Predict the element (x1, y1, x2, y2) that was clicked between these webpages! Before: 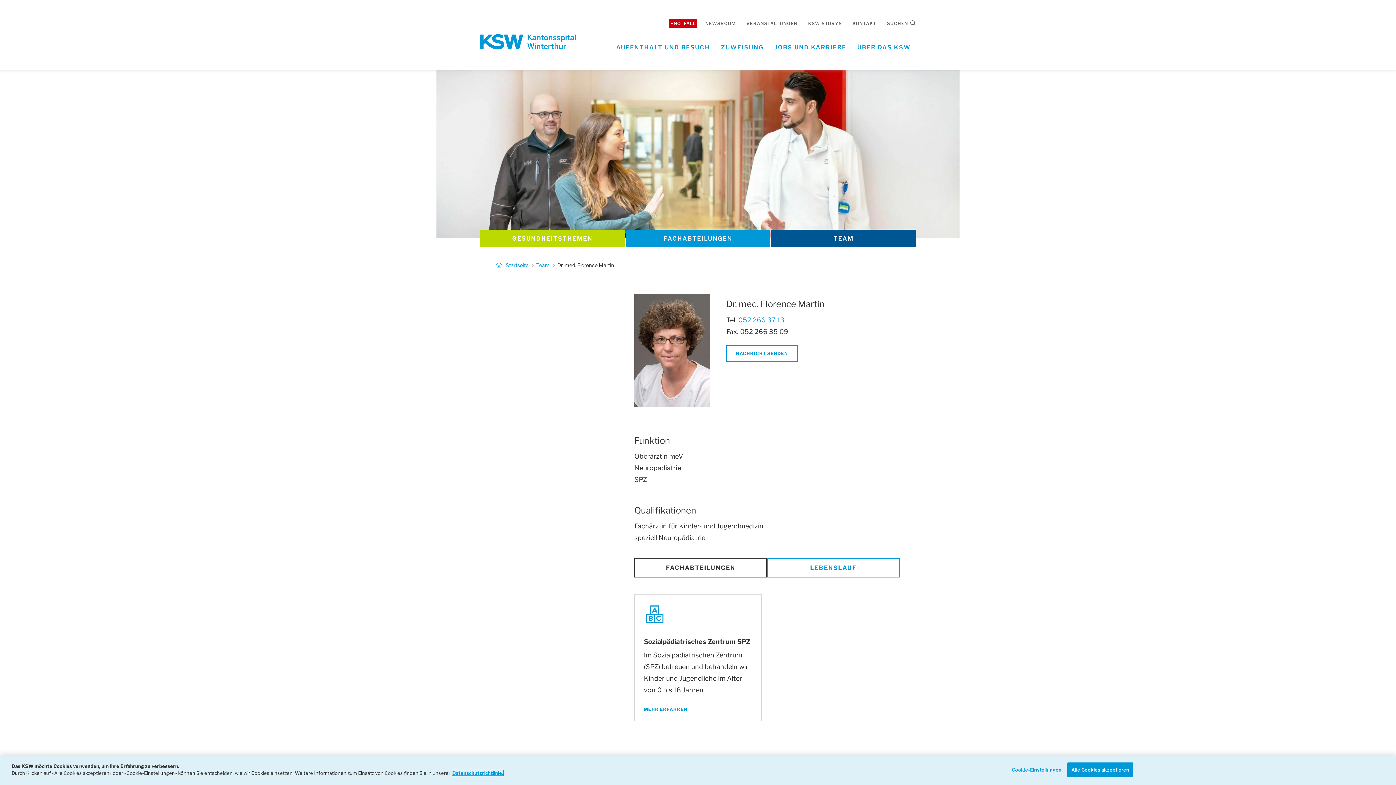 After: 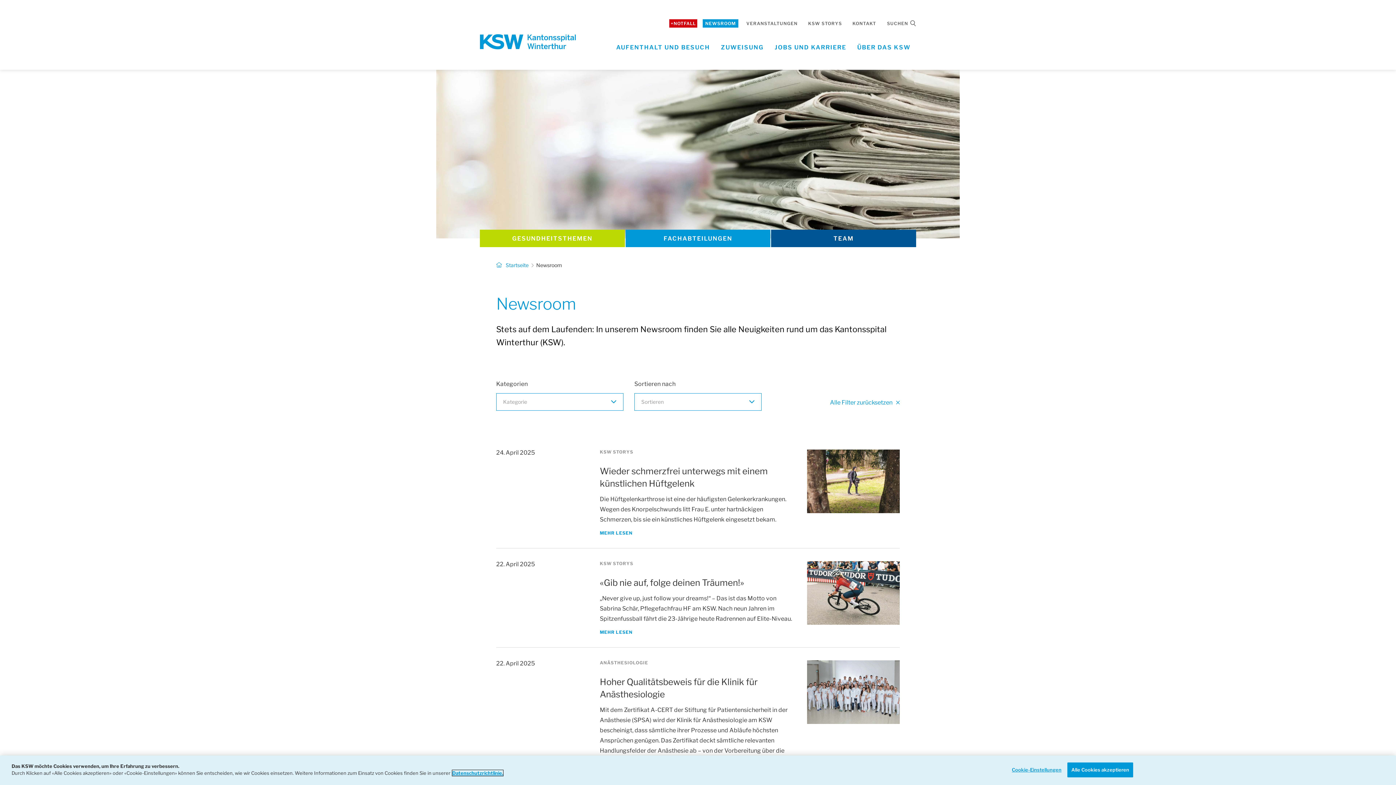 Action: bbox: (702, 19, 738, 27) label: NEWSROOM